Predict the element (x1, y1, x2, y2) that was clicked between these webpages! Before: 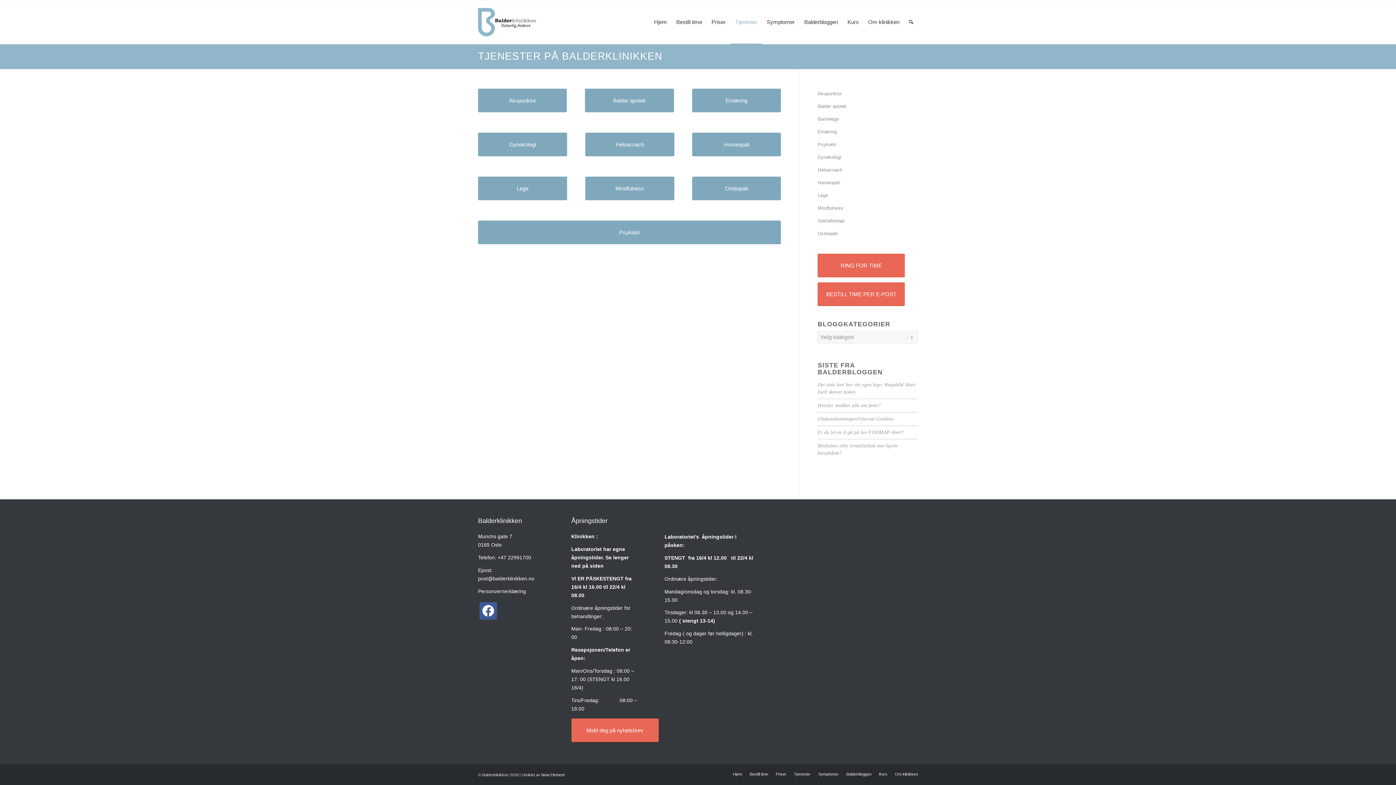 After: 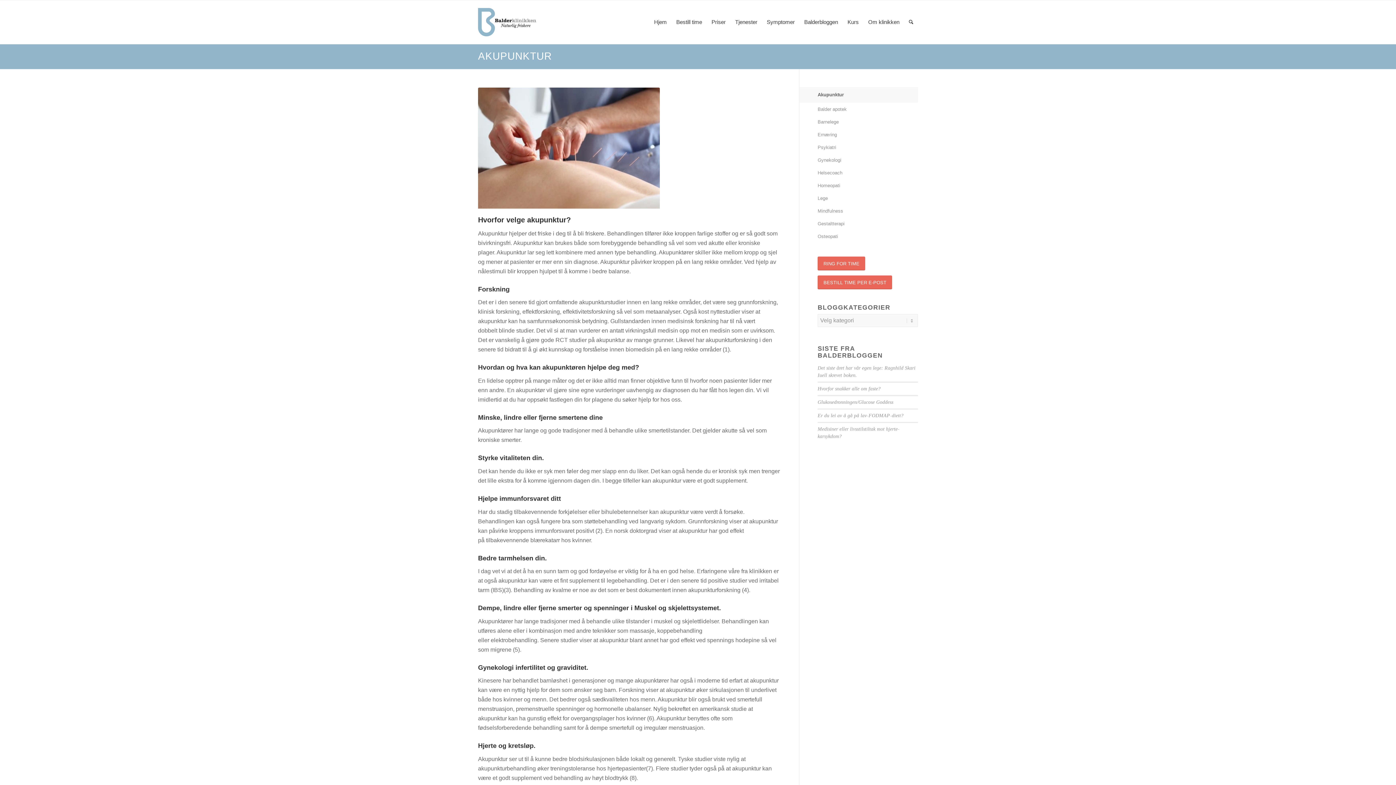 Action: bbox: (817, 87, 918, 100) label: Akupunktur